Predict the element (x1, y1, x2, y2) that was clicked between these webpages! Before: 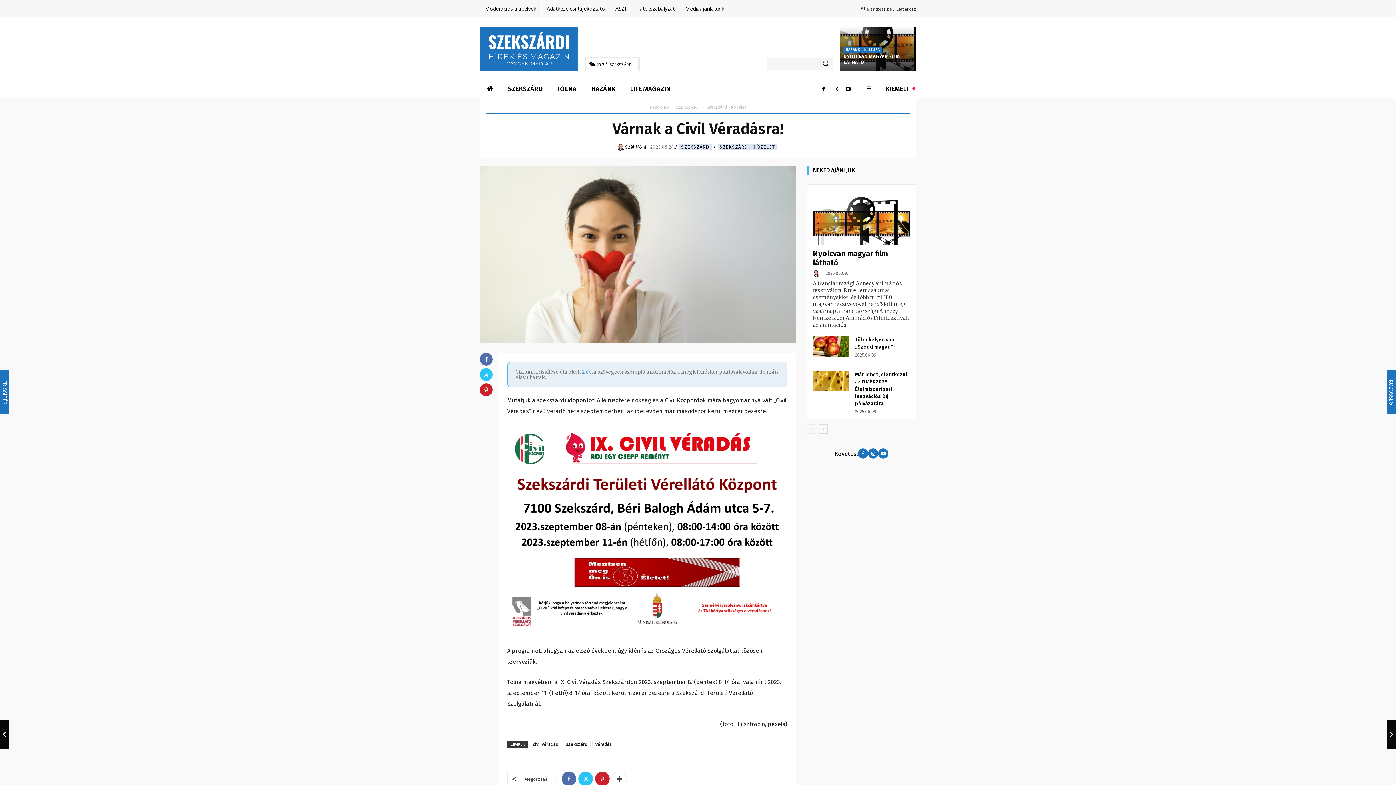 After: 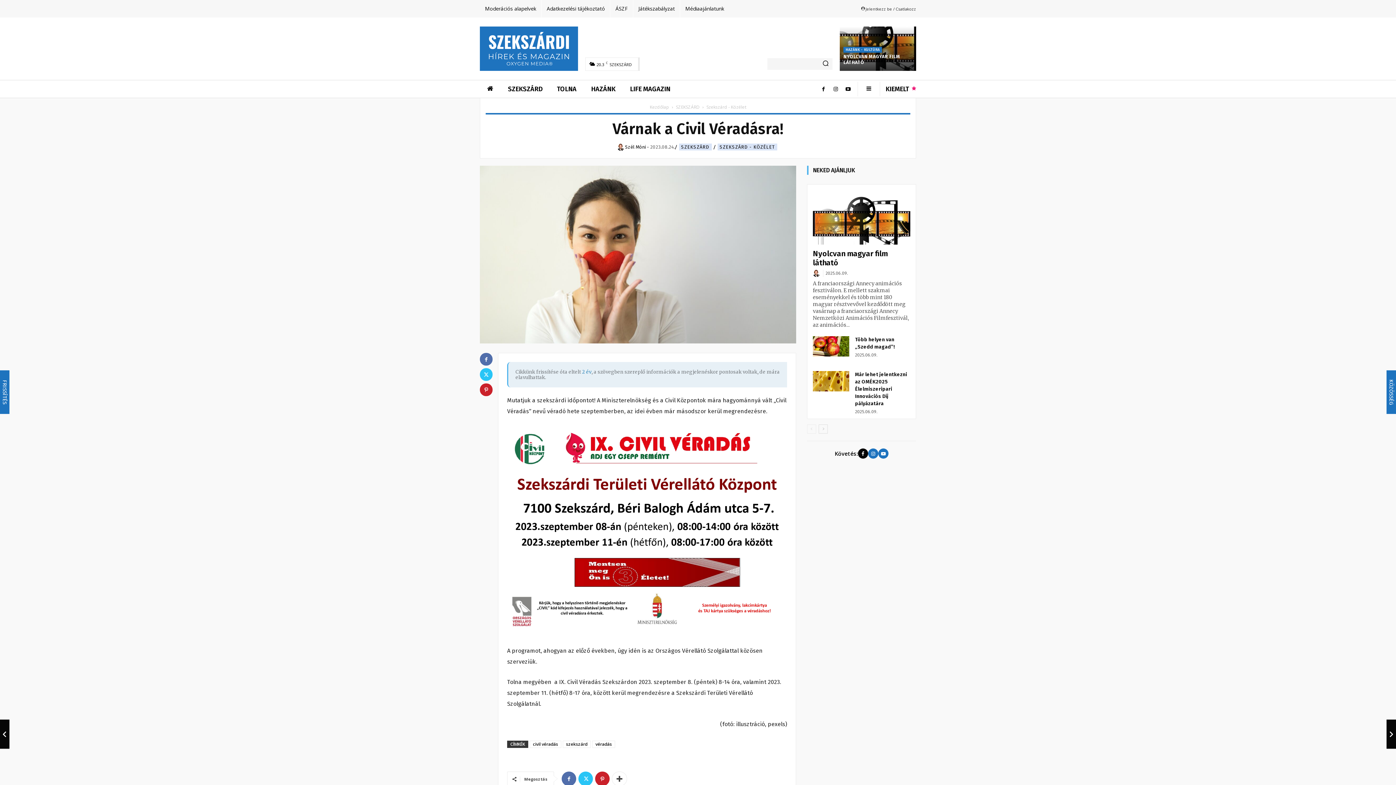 Action: bbox: (858, 448, 868, 458)